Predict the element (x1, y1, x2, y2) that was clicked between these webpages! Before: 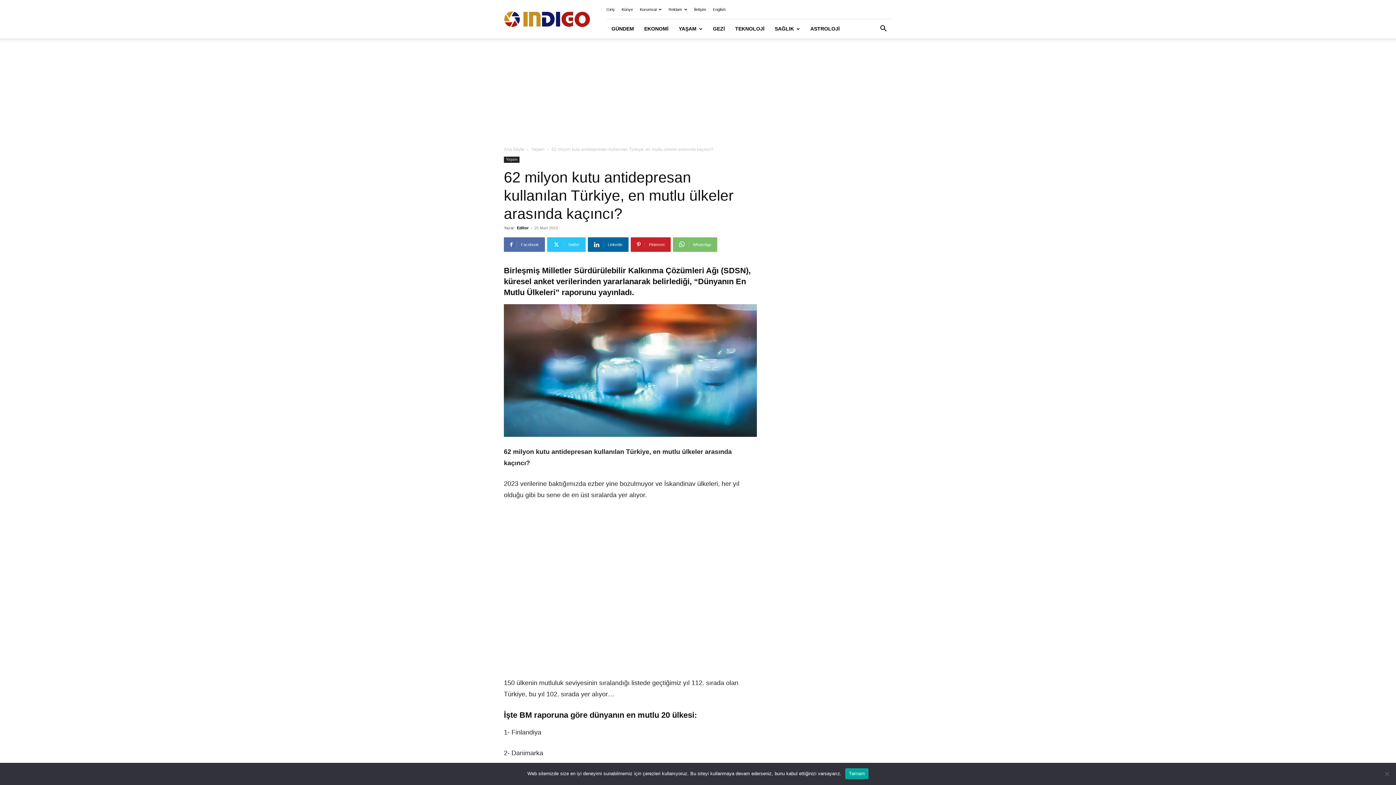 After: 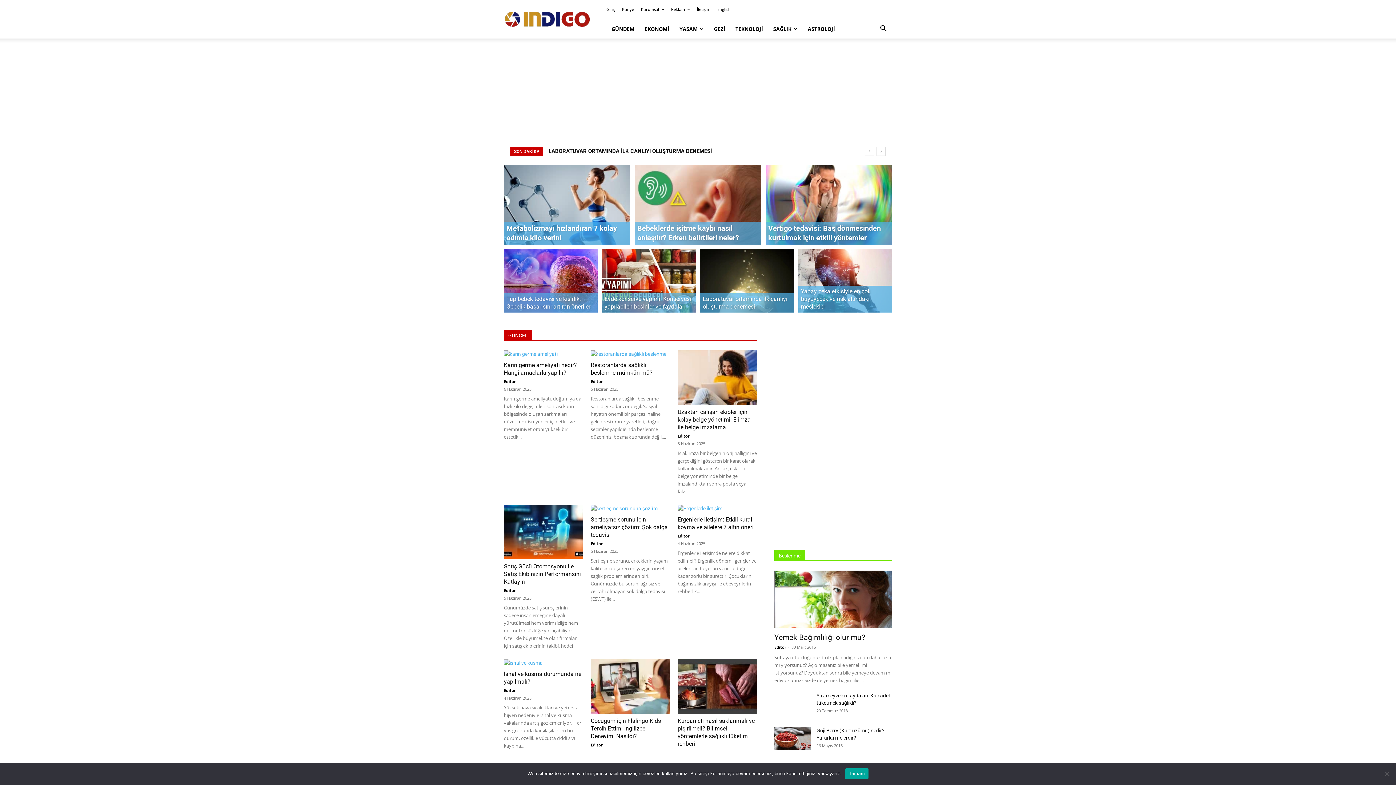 Action: bbox: (504, 146, 524, 152) label: Ana Sayfa